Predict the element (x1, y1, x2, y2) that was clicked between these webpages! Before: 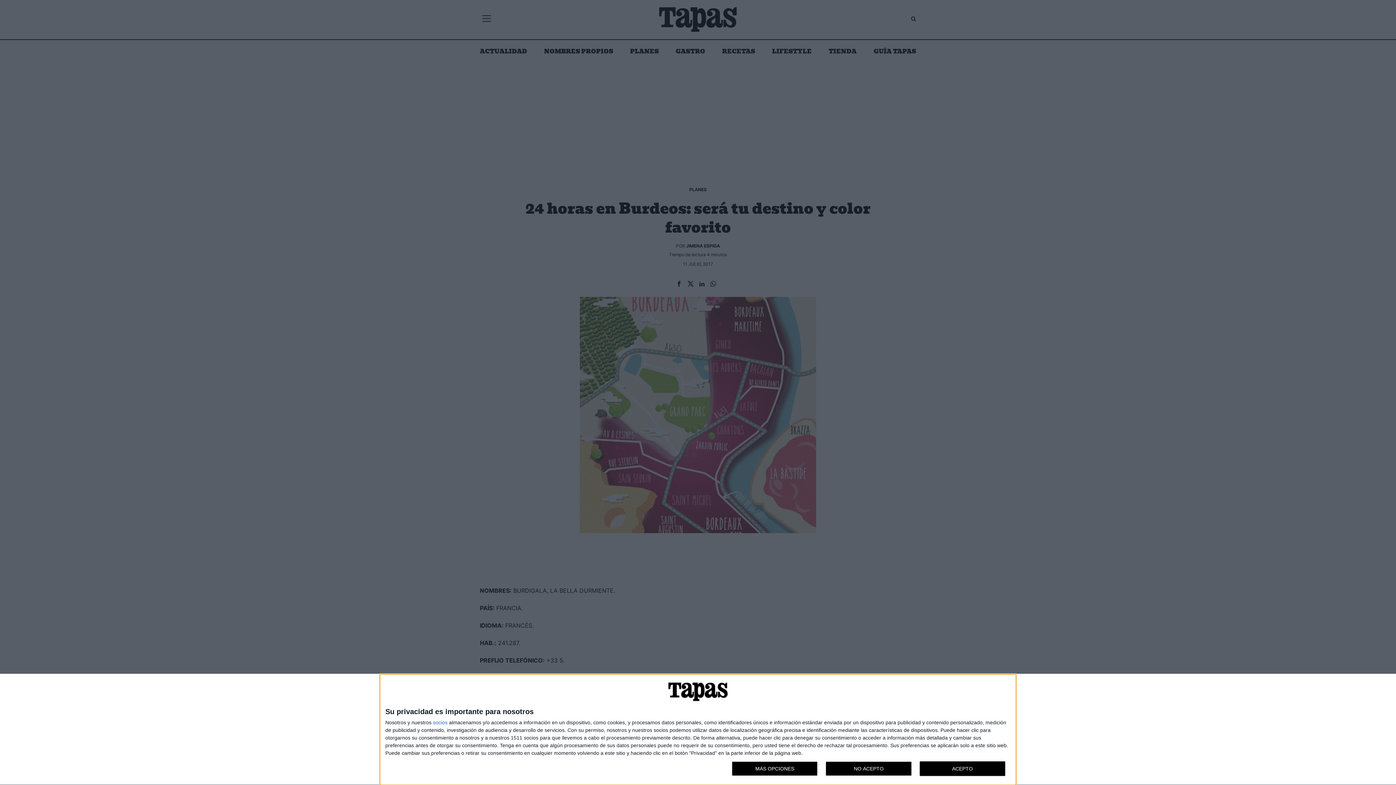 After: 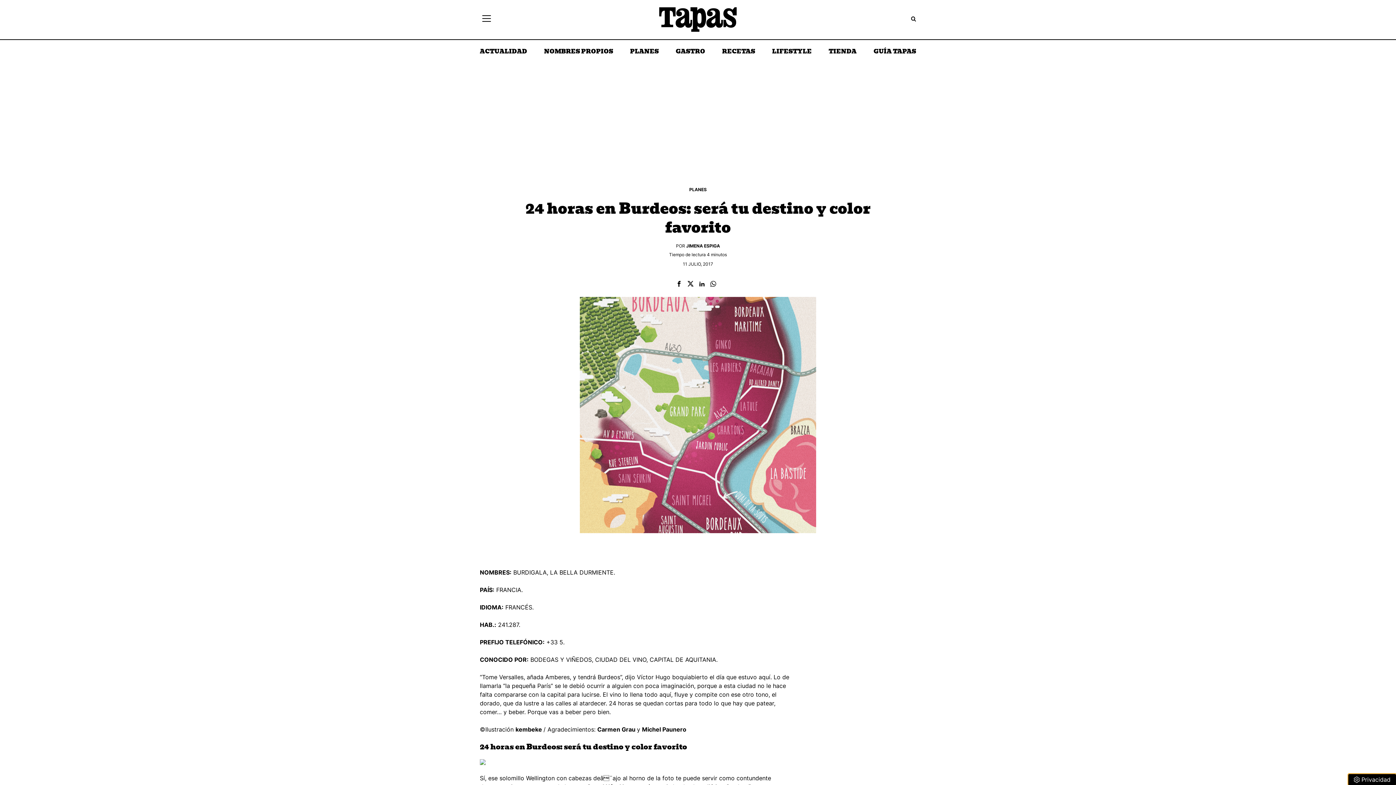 Action: bbox: (825, 761, 911, 776) label: NO ACEPTO